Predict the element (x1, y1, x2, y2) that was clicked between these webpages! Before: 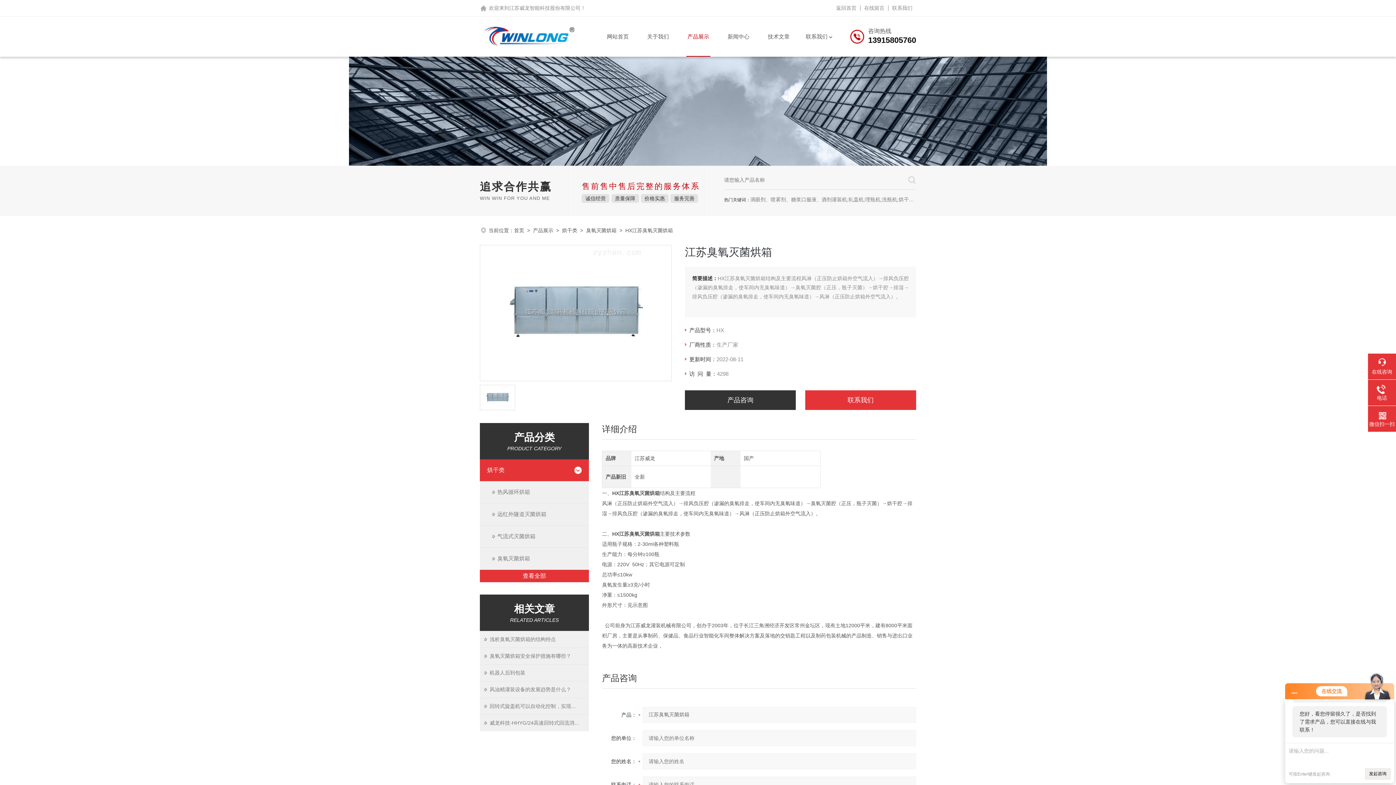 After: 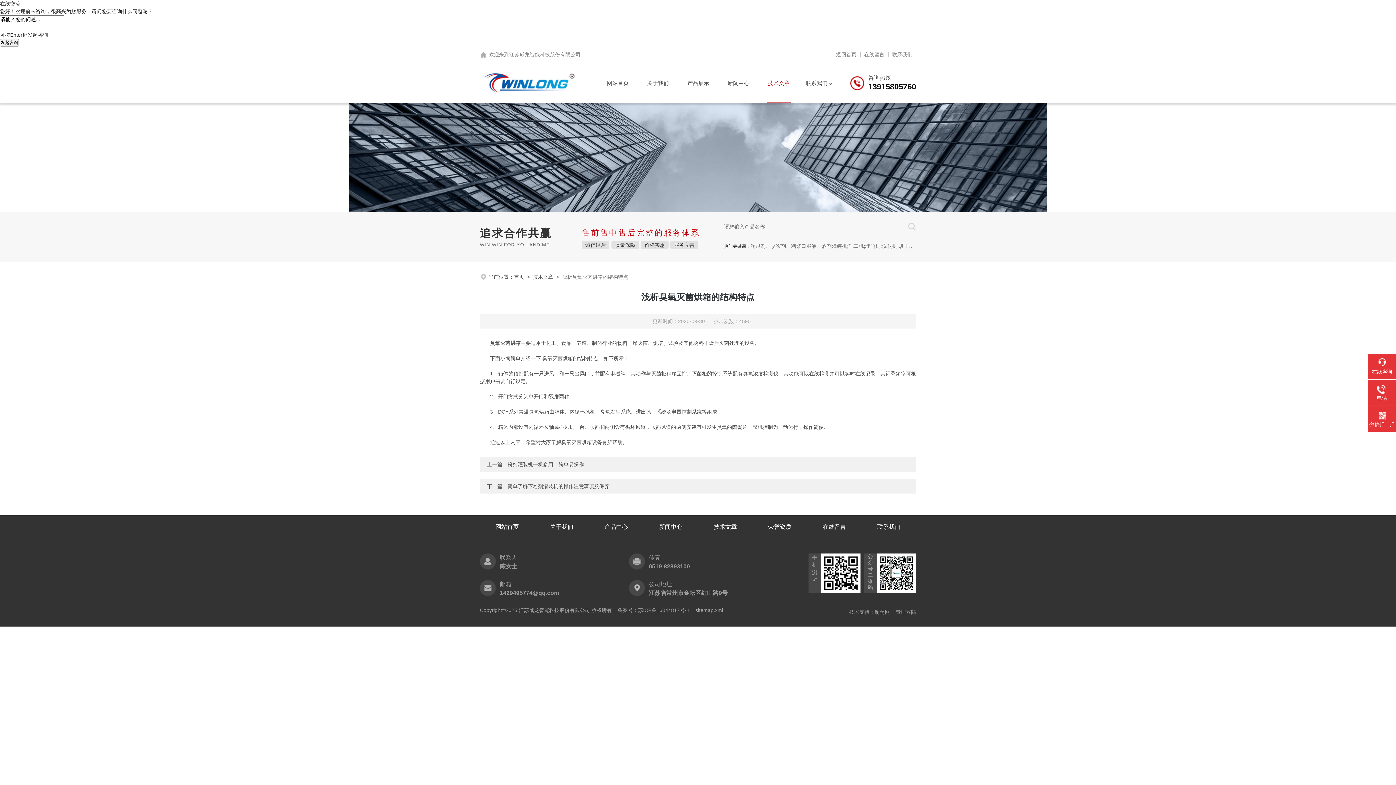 Action: bbox: (480, 631, 589, 648) label: 浅析臭氧灭菌烘箱的结构特点